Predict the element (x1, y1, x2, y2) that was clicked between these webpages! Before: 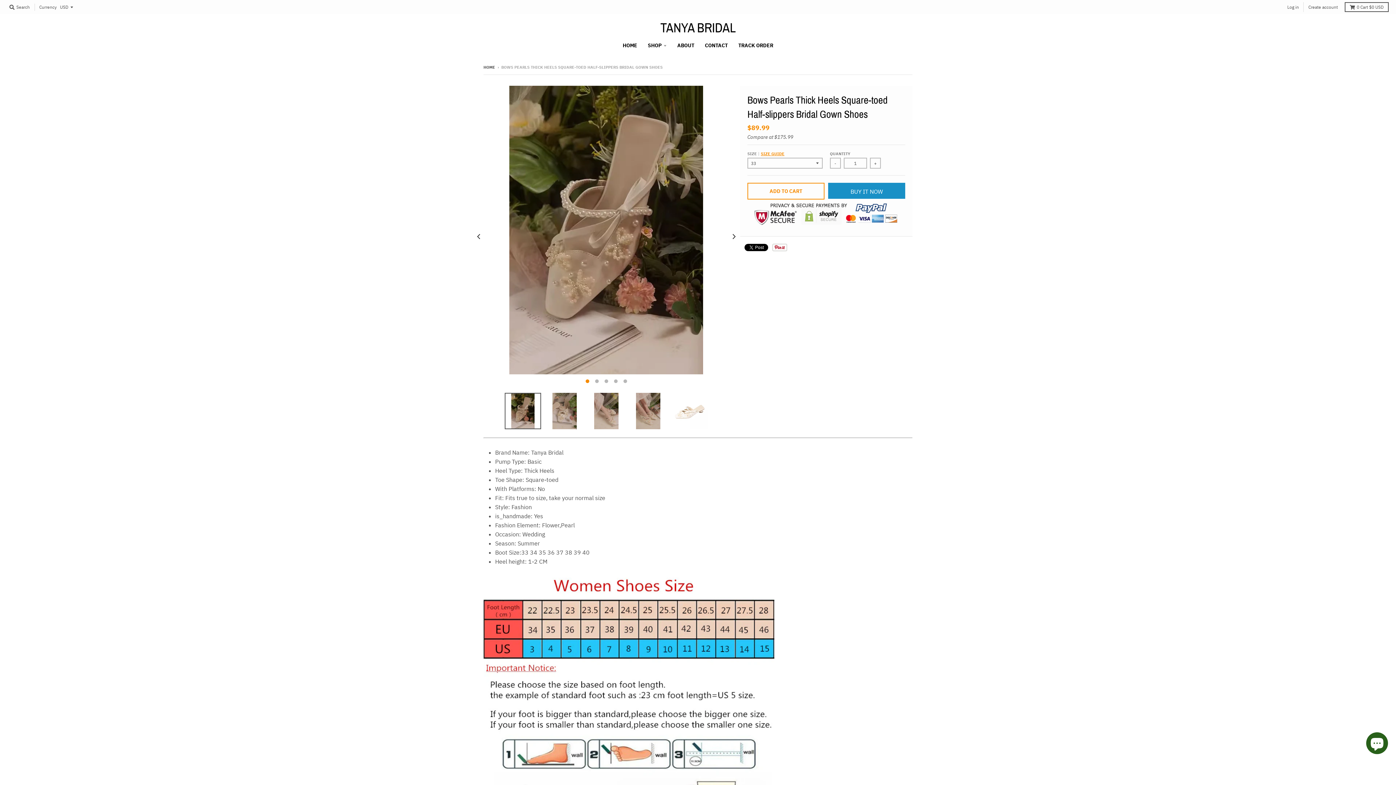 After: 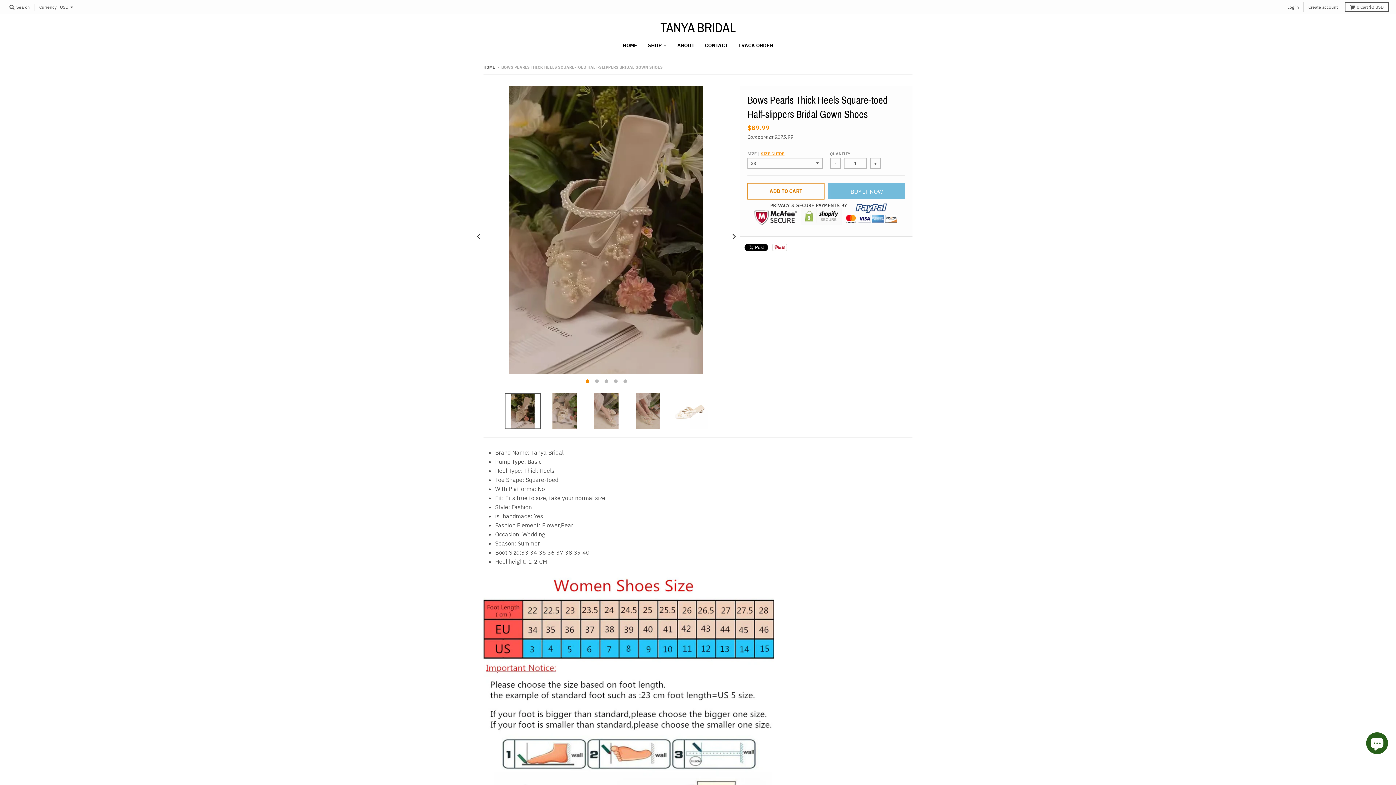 Action: label: ADD TO CART bbox: (747, 182, 824, 199)